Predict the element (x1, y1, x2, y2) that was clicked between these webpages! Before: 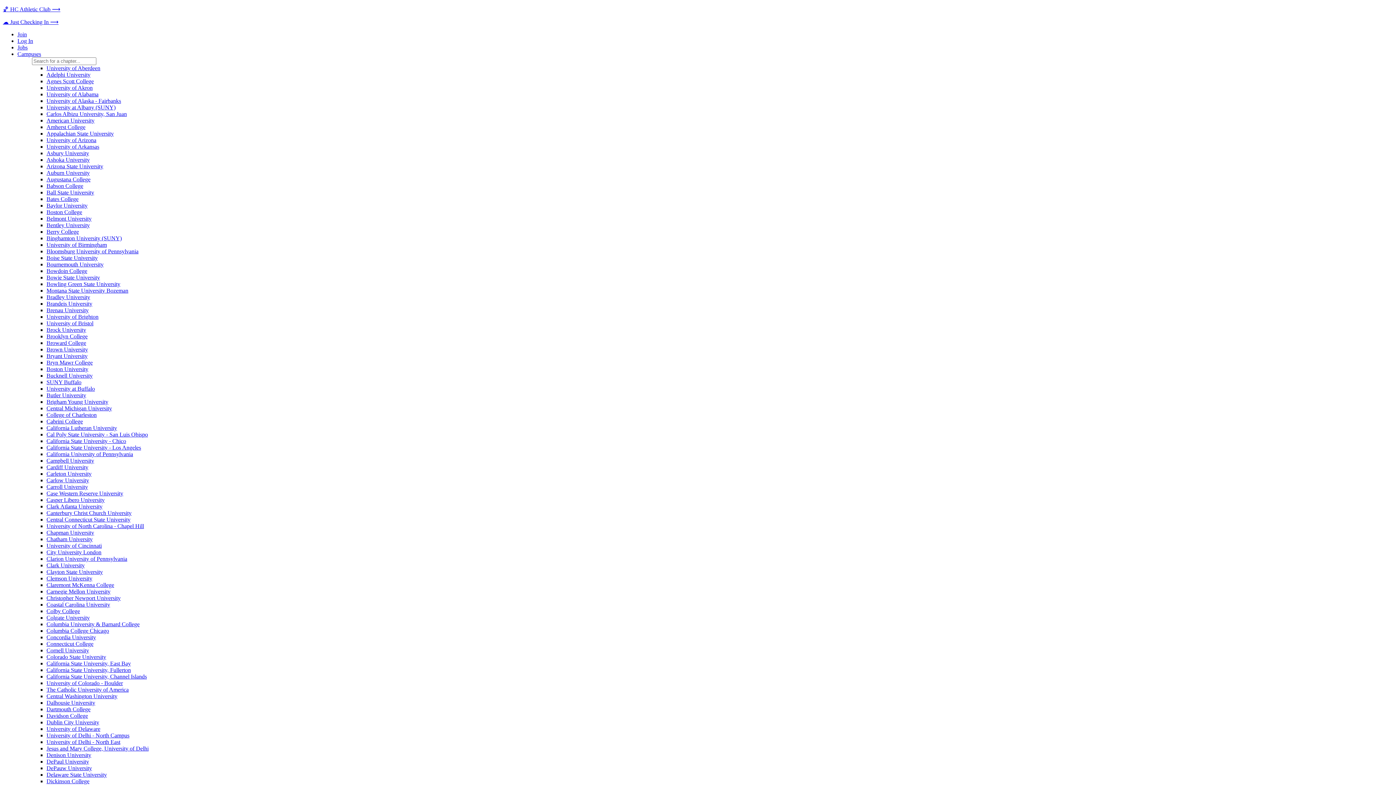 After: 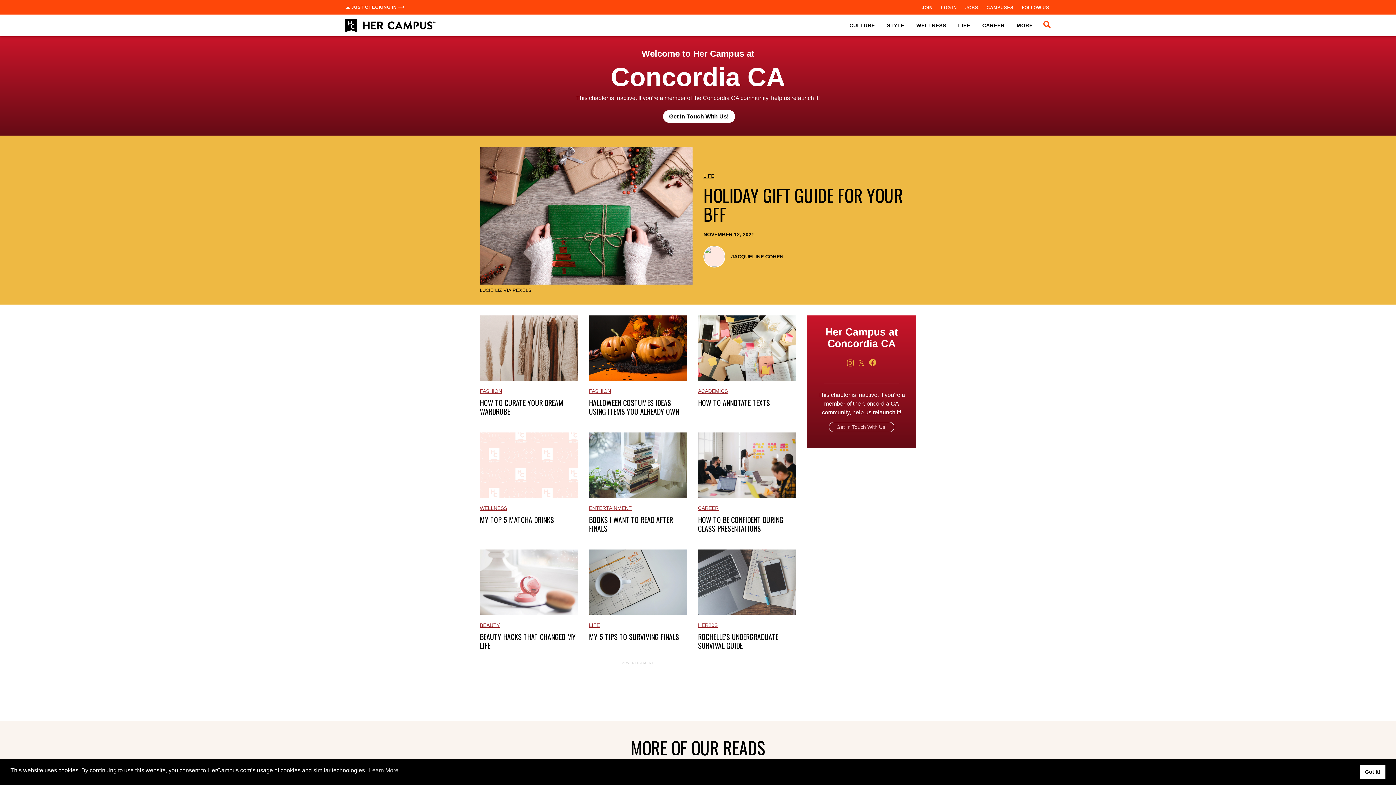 Action: label: Concordia University bbox: (46, 634, 96, 640)